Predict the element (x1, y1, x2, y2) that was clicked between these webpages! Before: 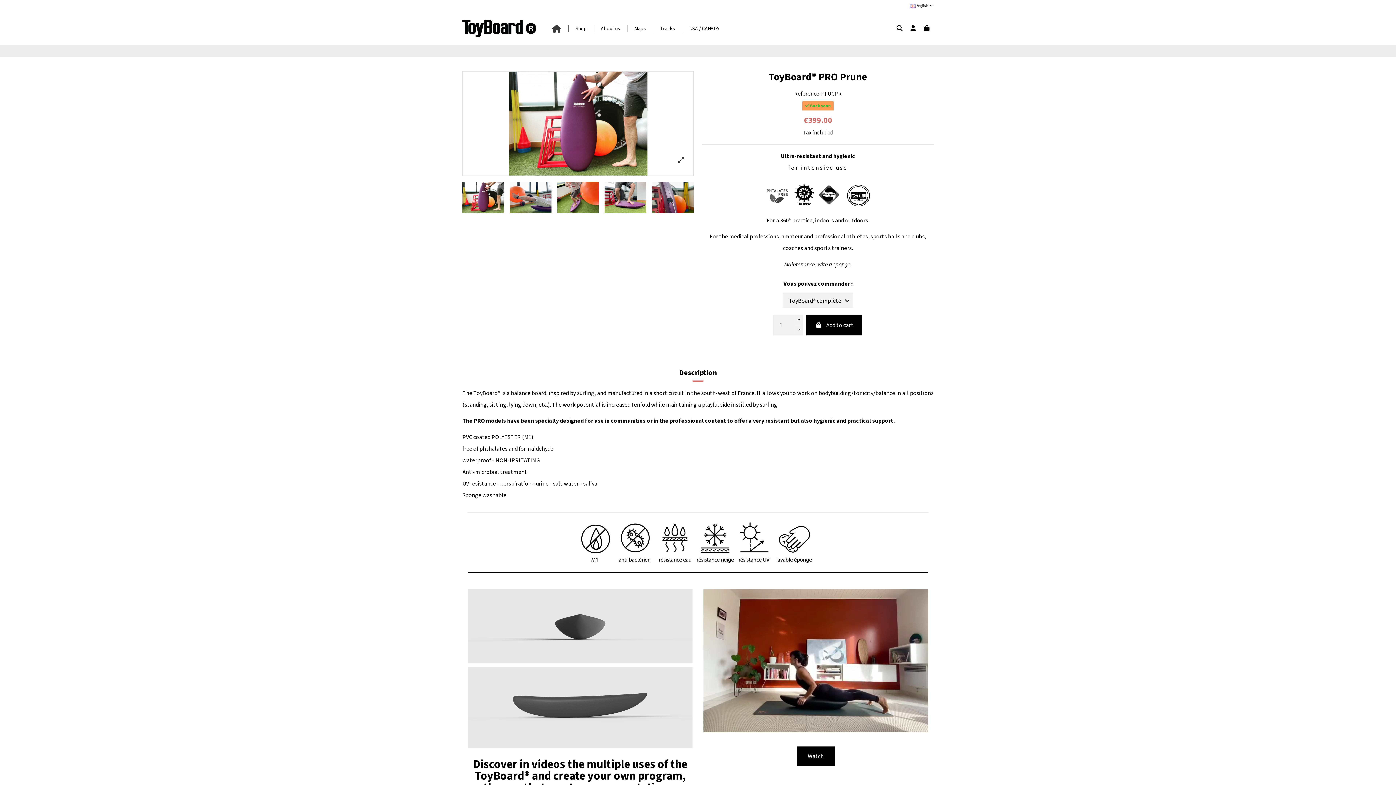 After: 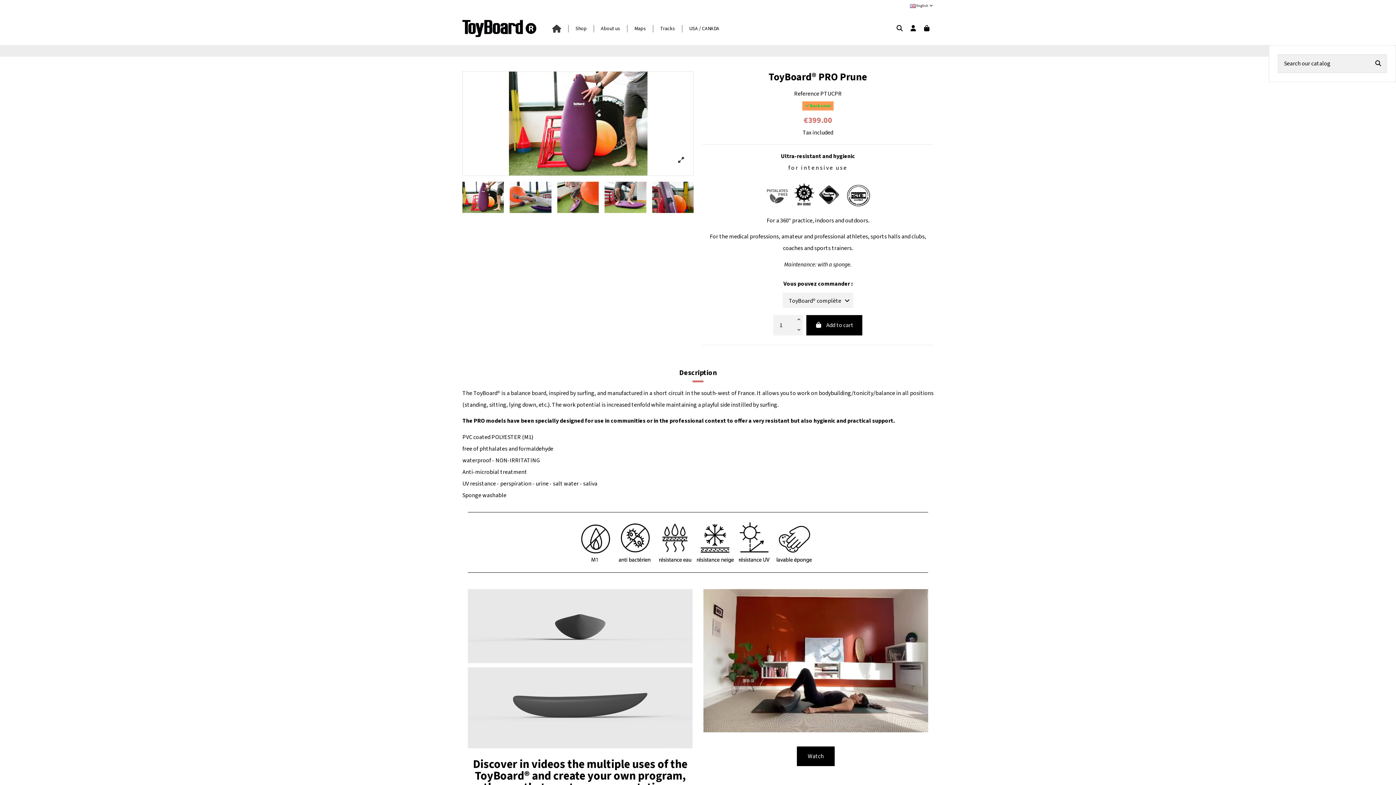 Action: bbox: (896, 22, 903, 34)